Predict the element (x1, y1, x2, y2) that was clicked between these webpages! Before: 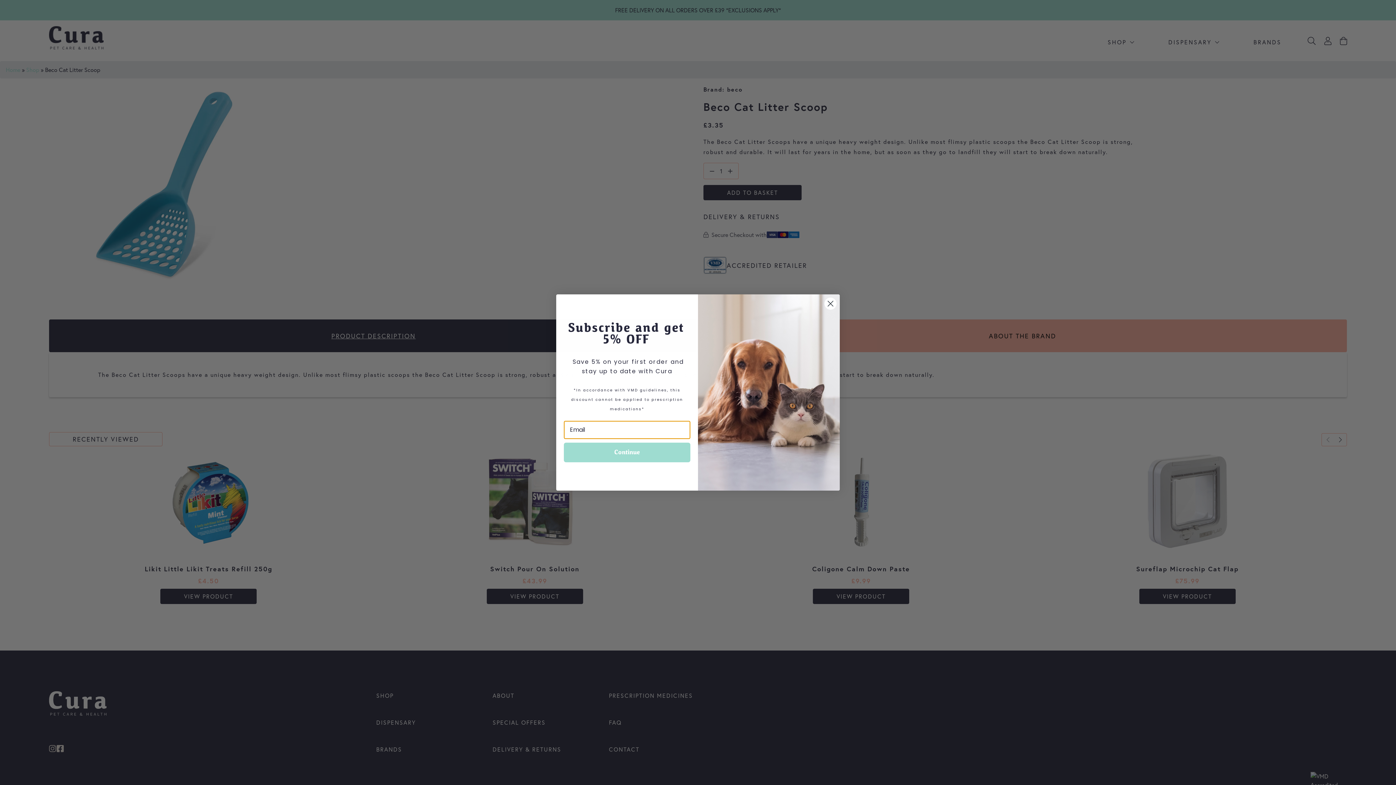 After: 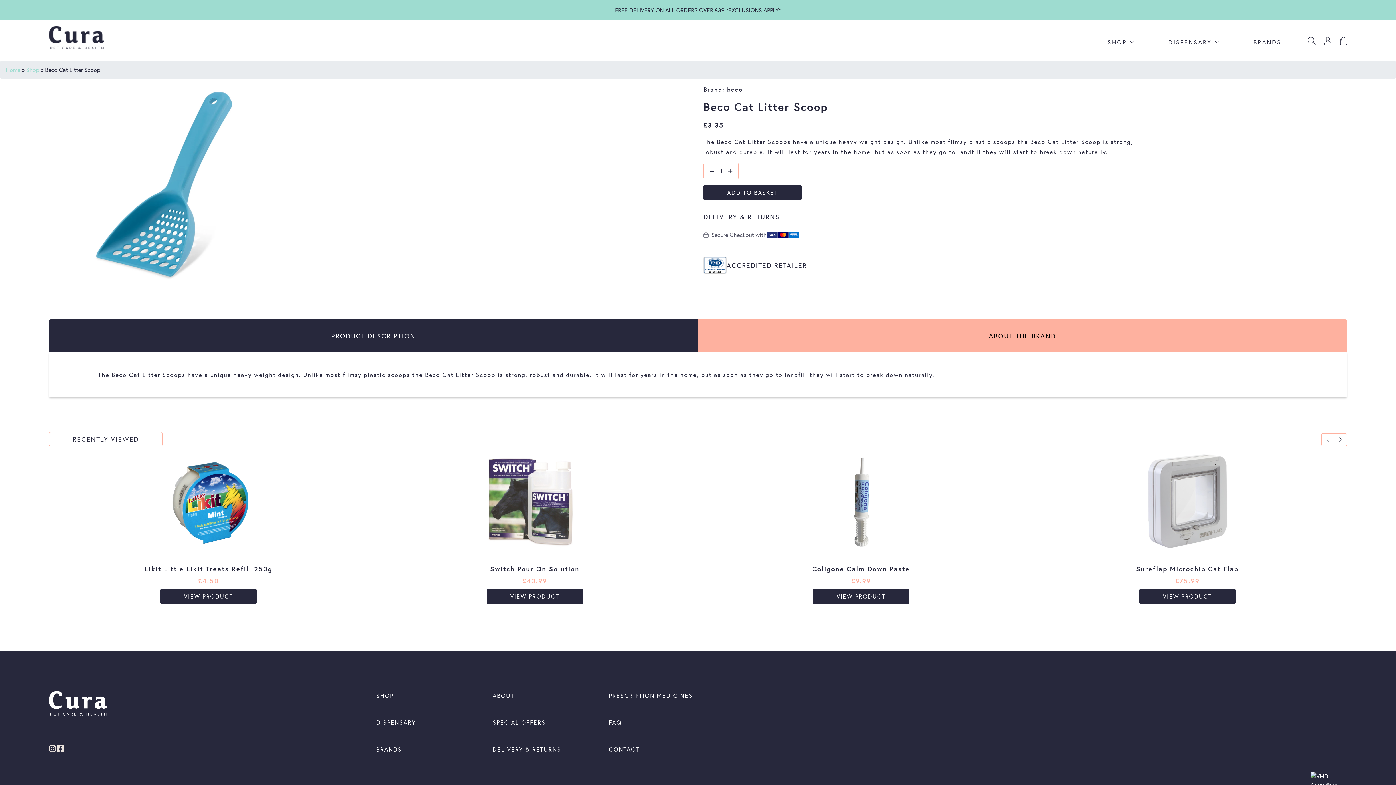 Action: label: Close dialog bbox: (824, 297, 837, 310)